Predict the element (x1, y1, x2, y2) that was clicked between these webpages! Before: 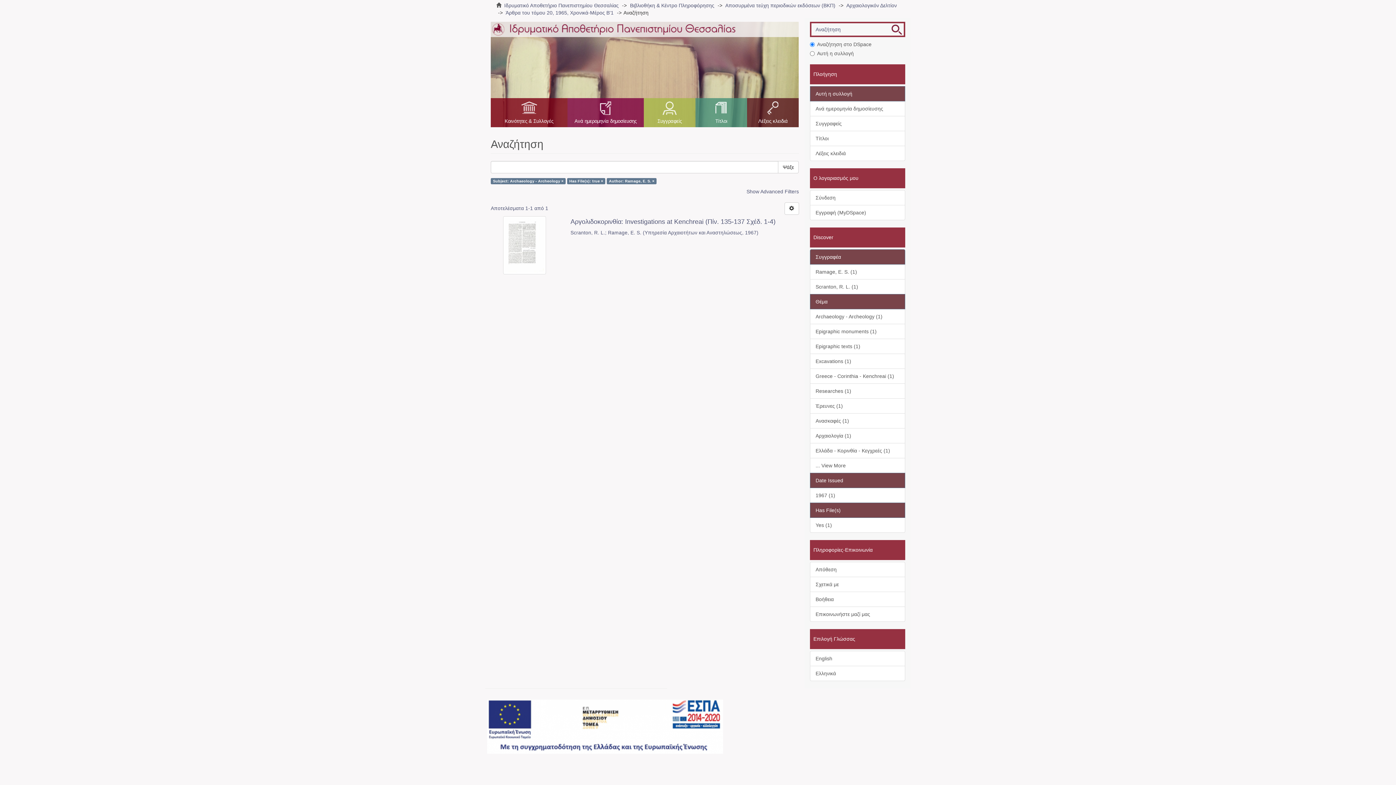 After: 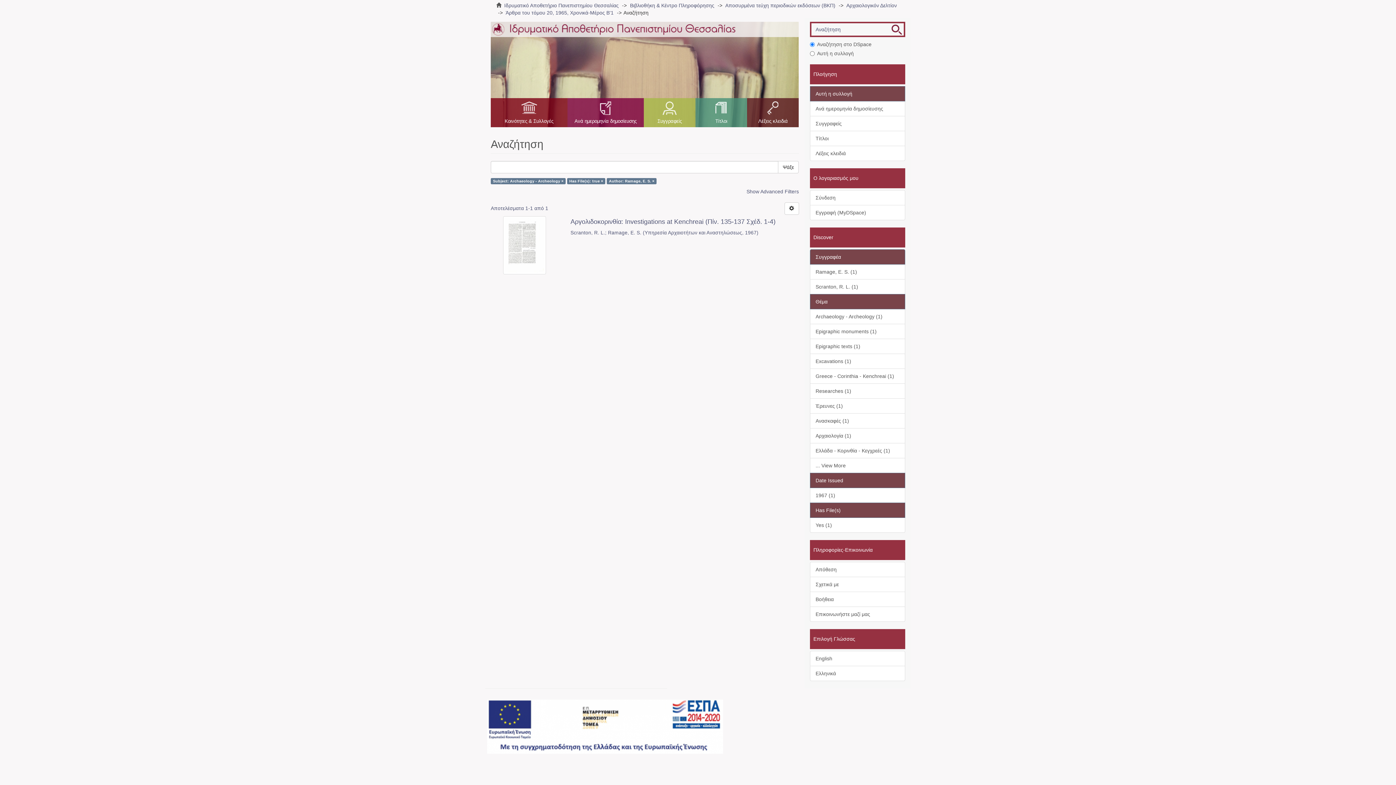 Action: bbox: (810, 473, 905, 488) label: Date Issued